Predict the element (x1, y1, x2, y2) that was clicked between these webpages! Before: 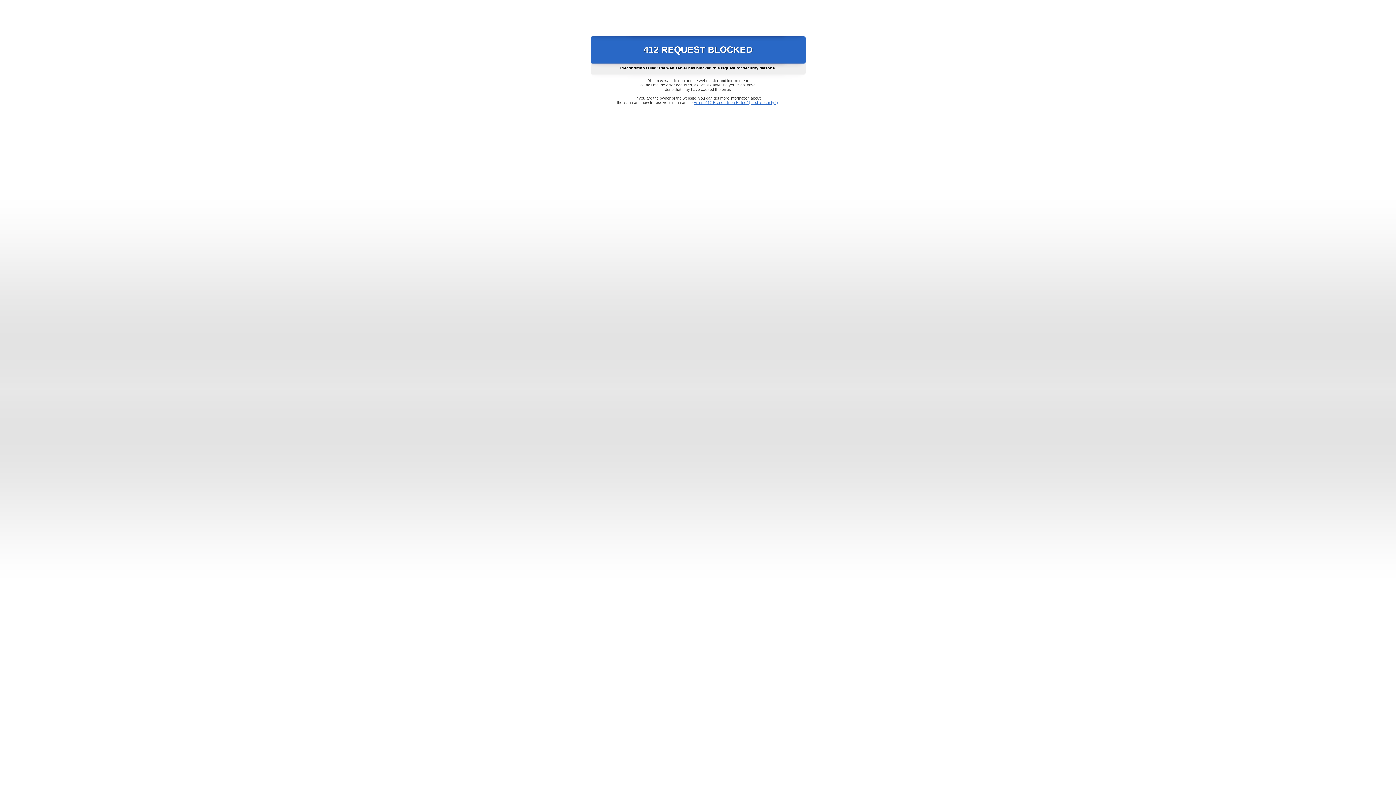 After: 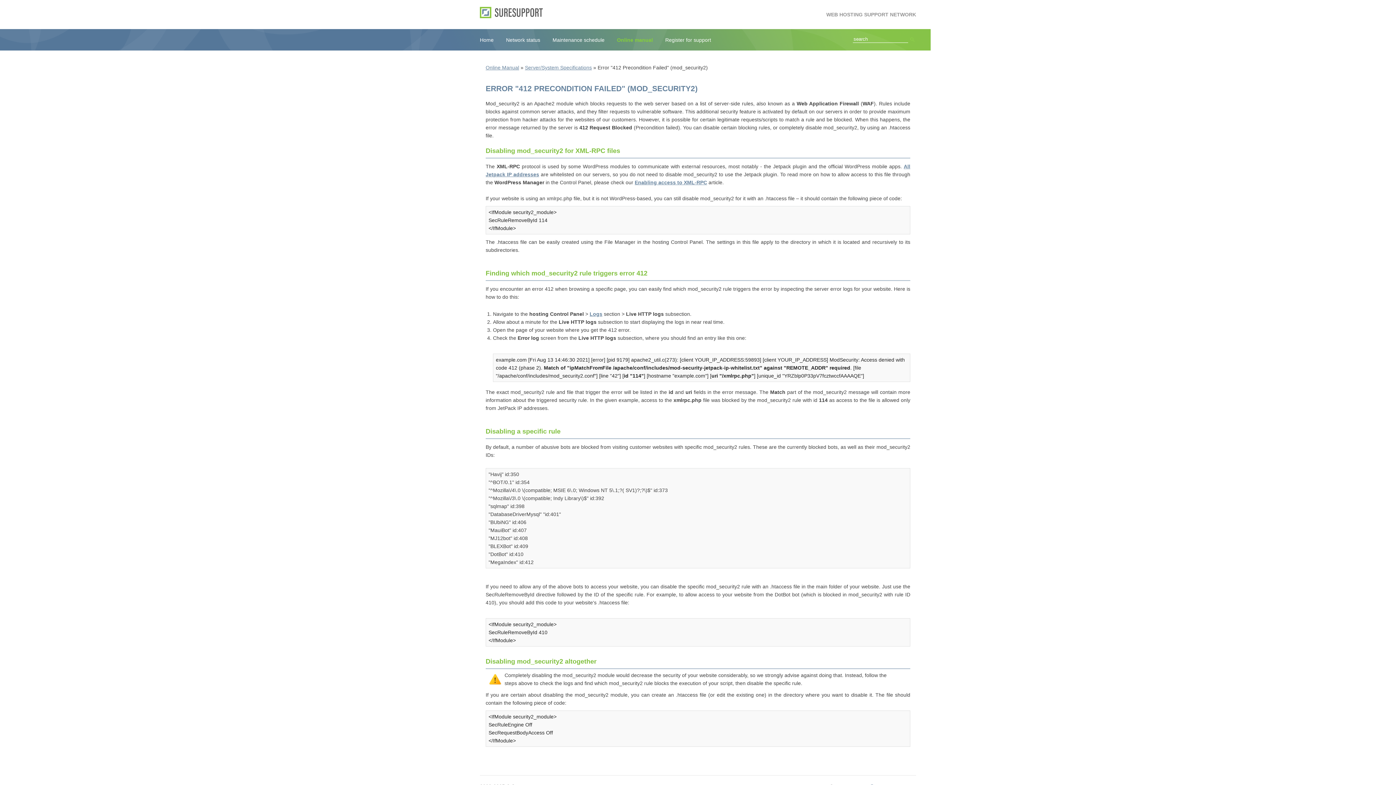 Action: label: Error "412 Precondition Failed" (mod_security2) bbox: (693, 100, 778, 104)